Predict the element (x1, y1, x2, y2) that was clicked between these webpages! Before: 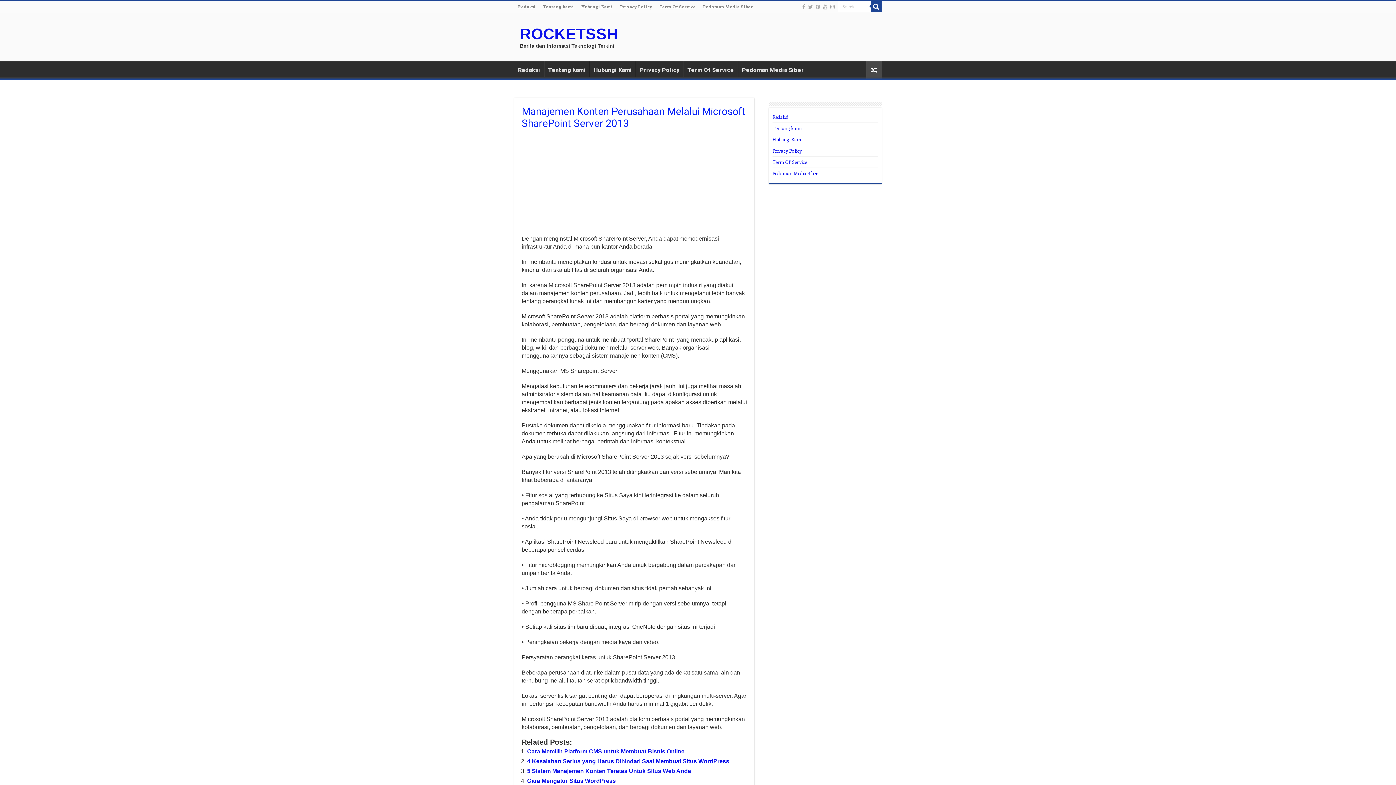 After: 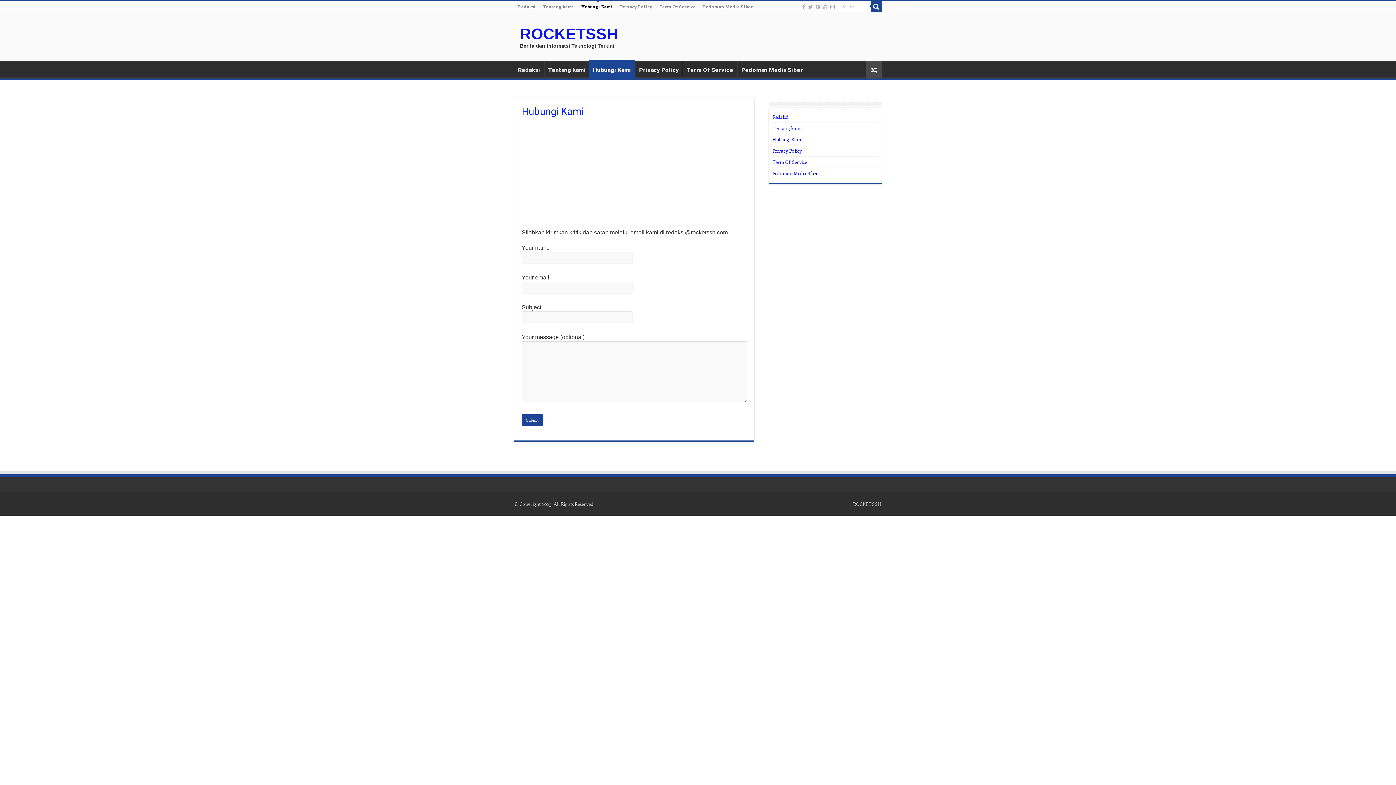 Action: bbox: (772, 136, 802, 142) label: Hubungi Kami